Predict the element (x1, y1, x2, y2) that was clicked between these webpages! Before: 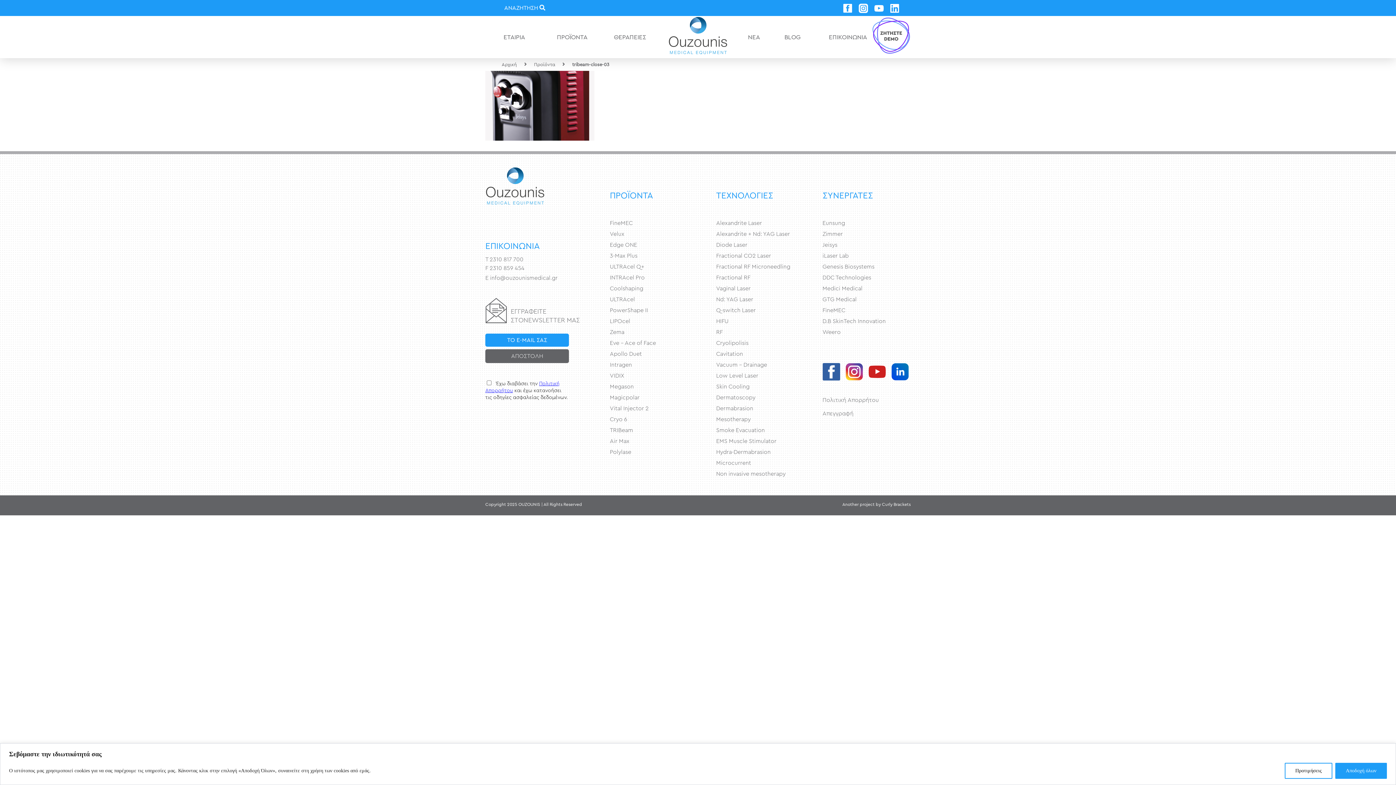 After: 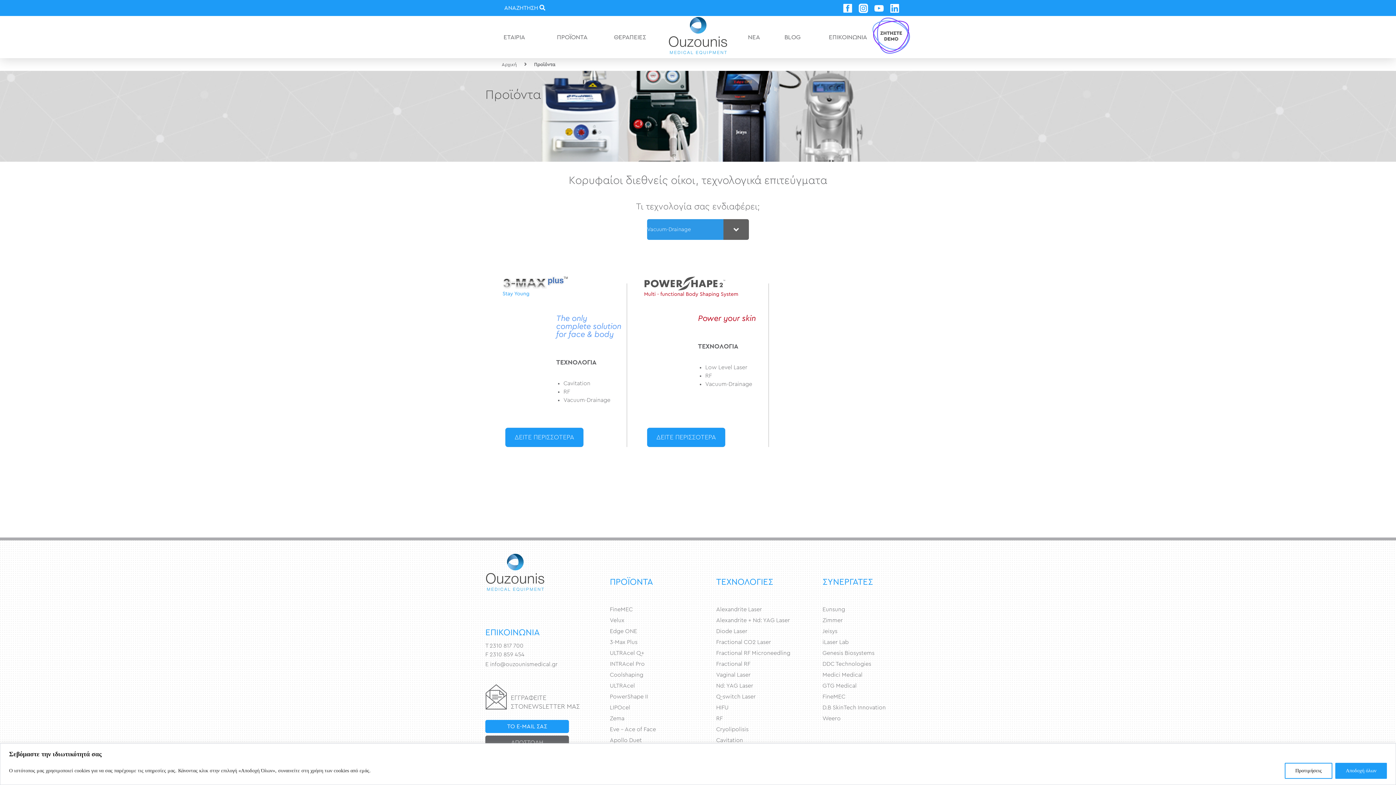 Action: bbox: (716, 362, 767, 368) label: Vacuum – Drainage